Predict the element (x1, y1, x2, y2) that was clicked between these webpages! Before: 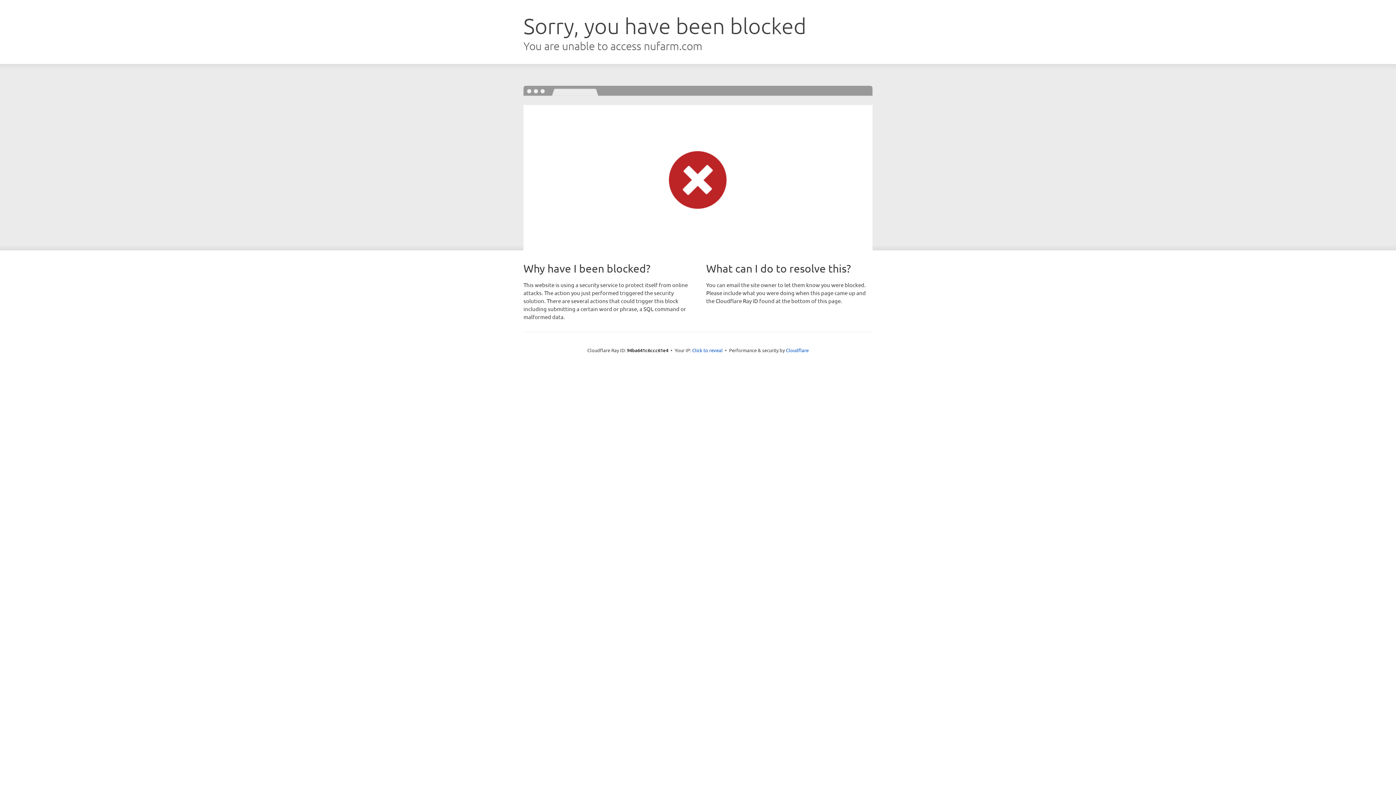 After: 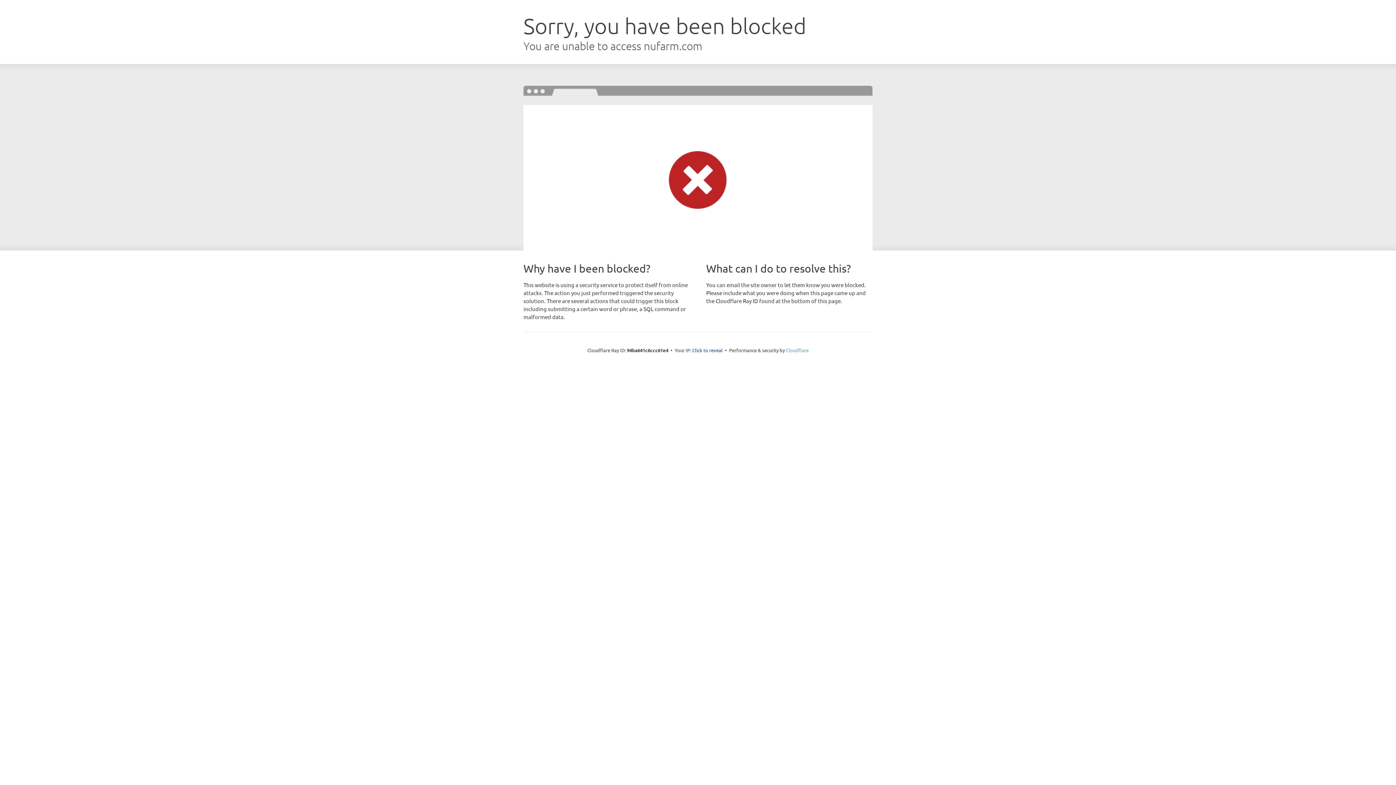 Action: label: Cloudflare bbox: (786, 347, 808, 353)